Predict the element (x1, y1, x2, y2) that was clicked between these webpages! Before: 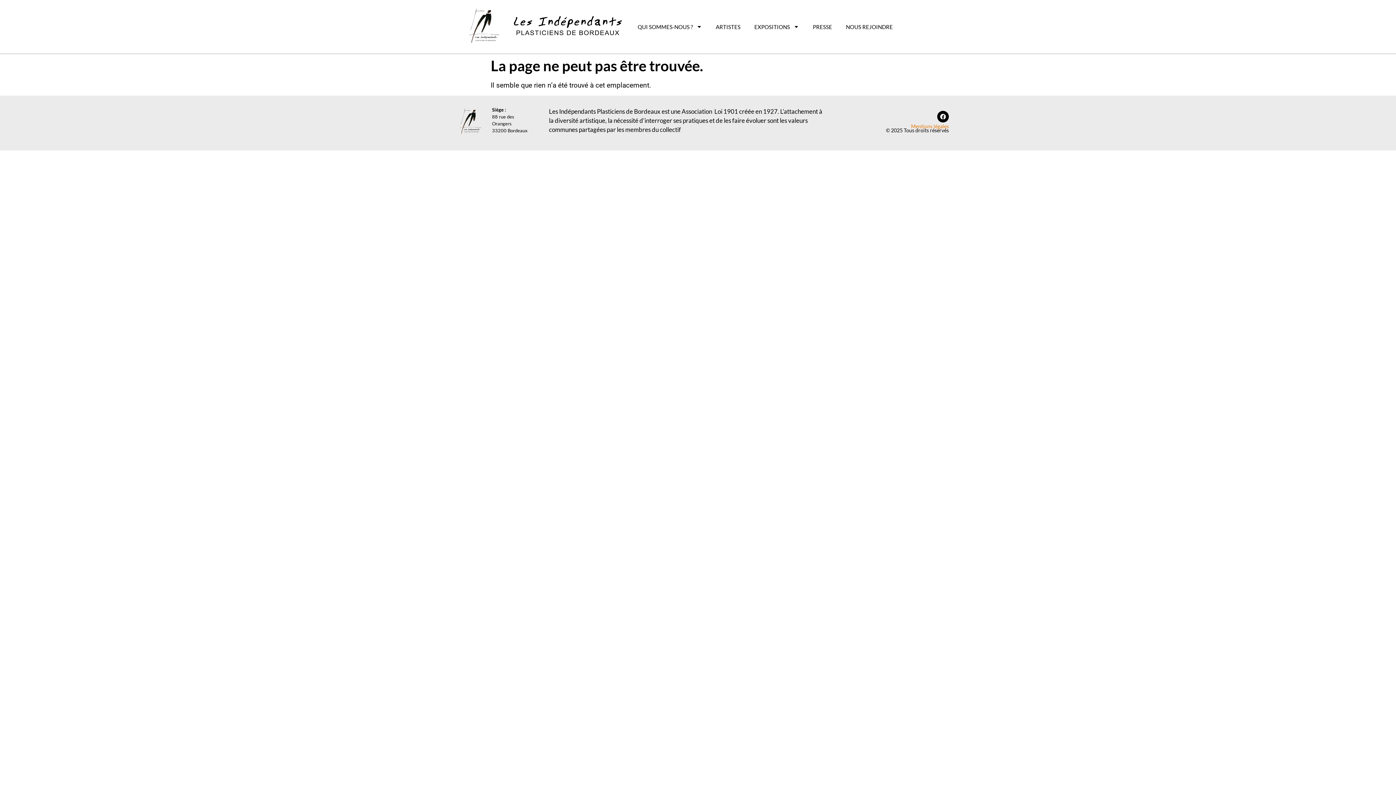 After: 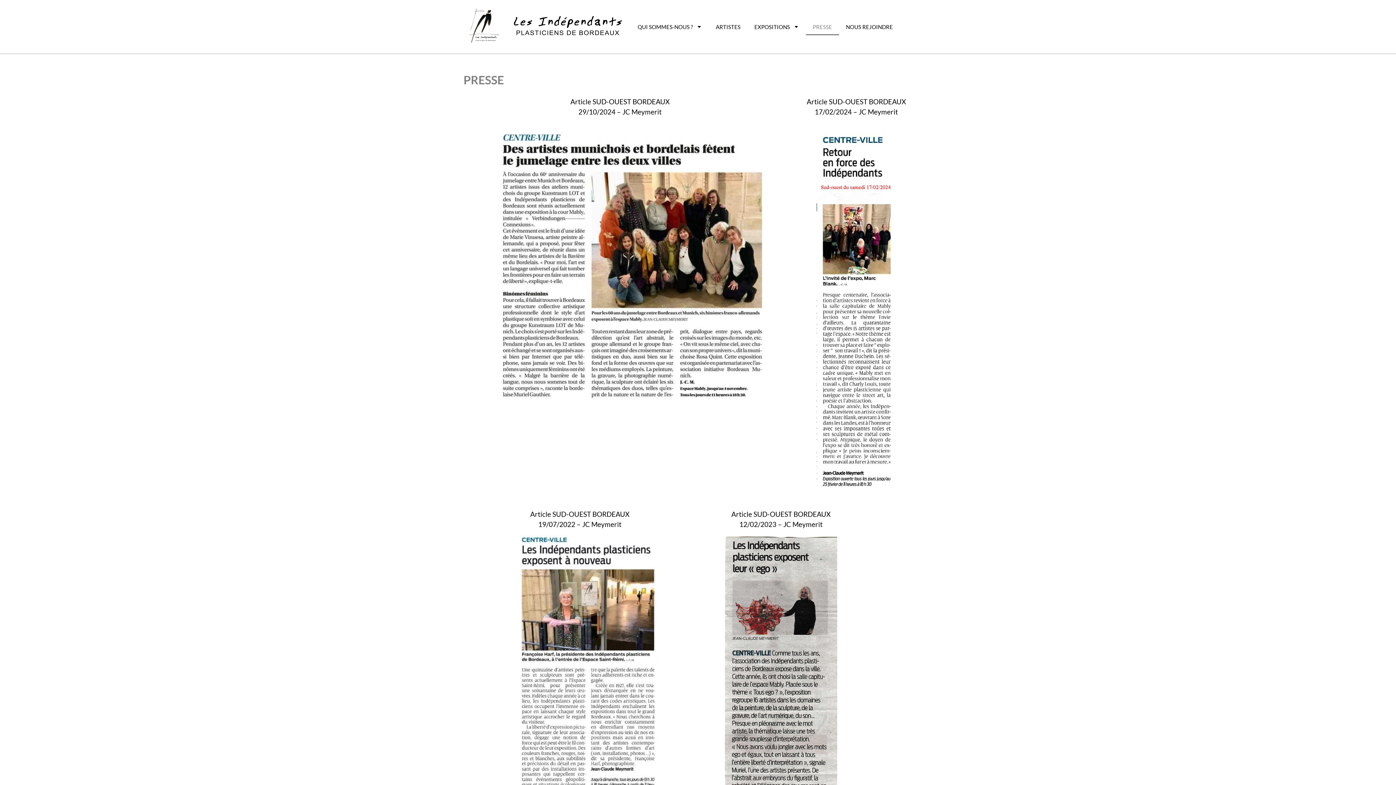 Action: bbox: (806, 18, 839, 35) label: PRESSE